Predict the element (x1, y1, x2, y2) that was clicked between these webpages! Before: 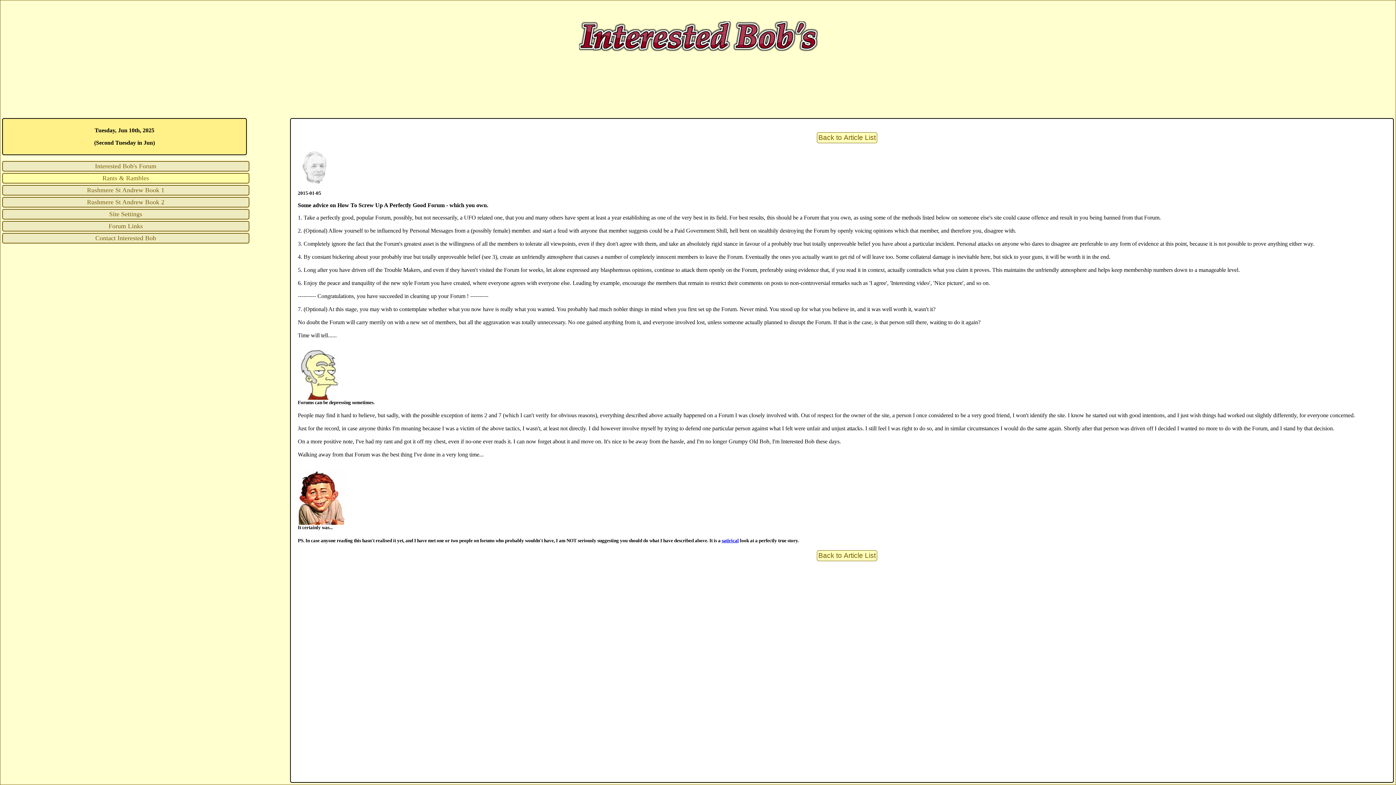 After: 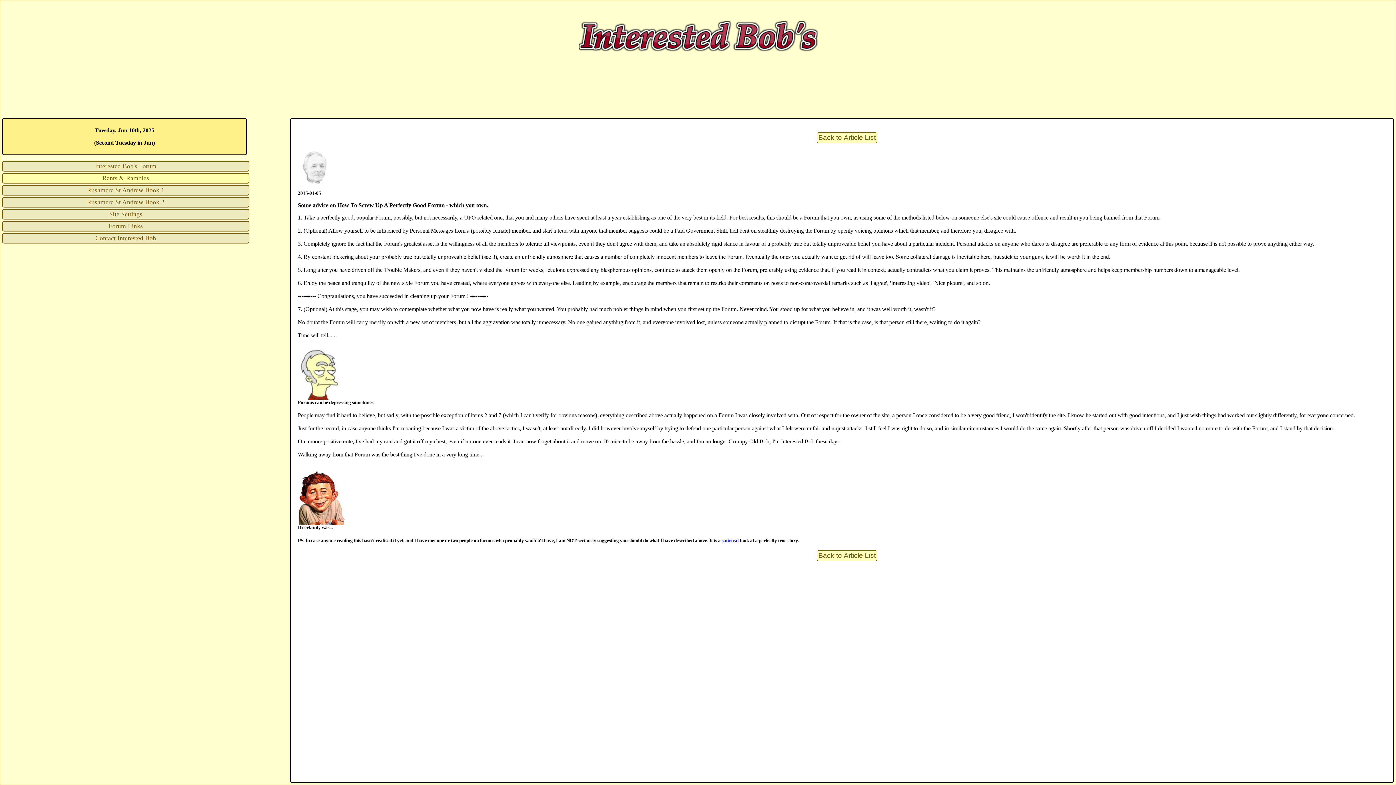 Action: bbox: (738, 538, 798, 543) label:  look at a perfectly true story.